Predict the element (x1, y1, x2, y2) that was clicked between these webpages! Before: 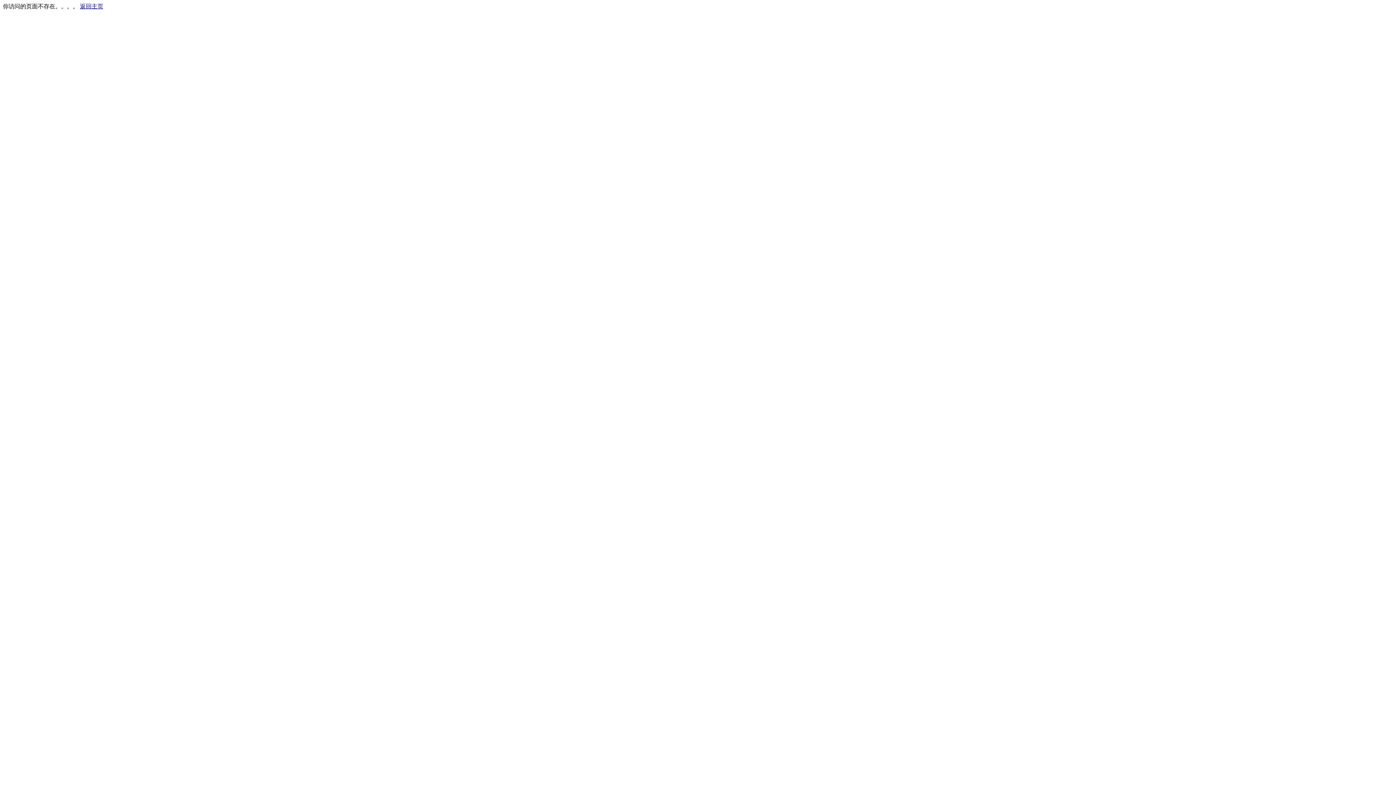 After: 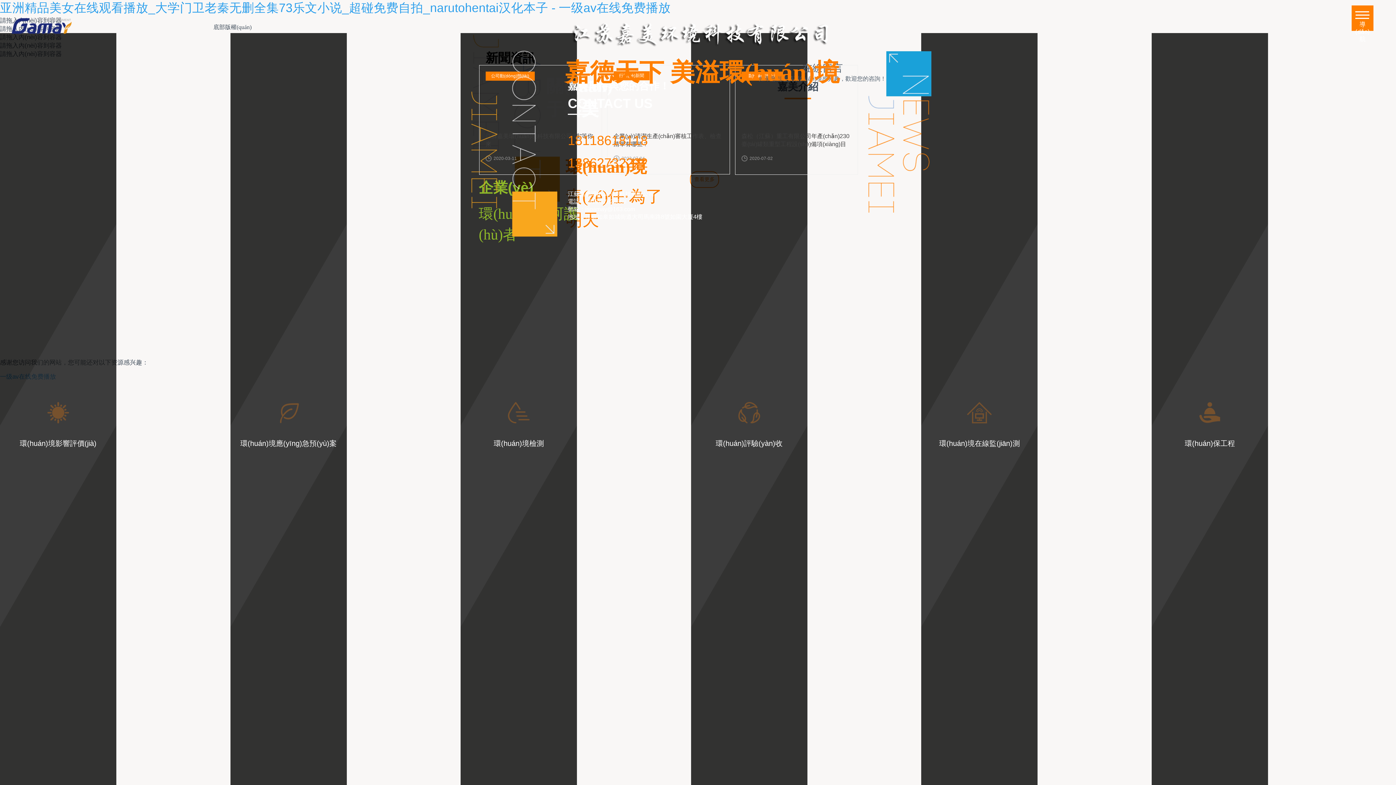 Action: bbox: (80, 3, 103, 9) label: 返回主页